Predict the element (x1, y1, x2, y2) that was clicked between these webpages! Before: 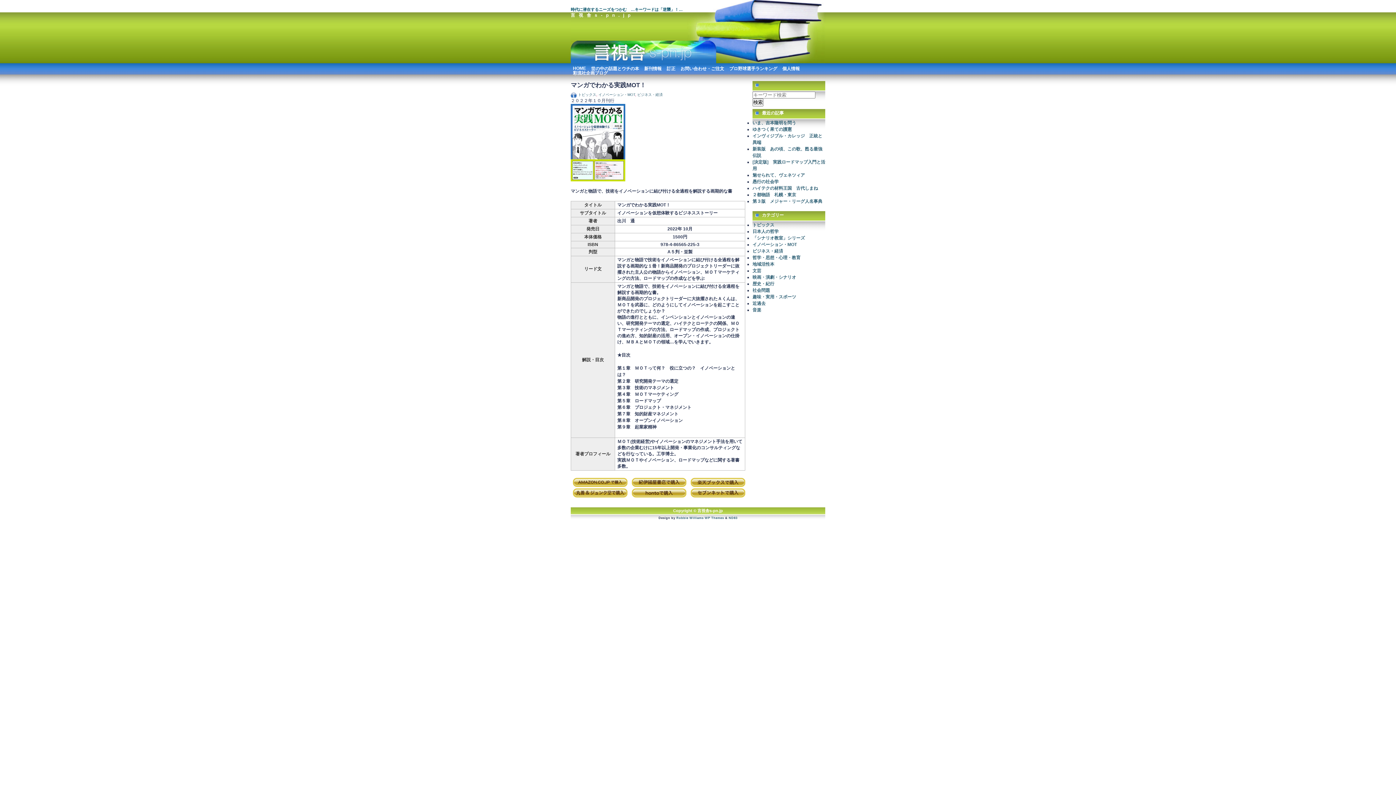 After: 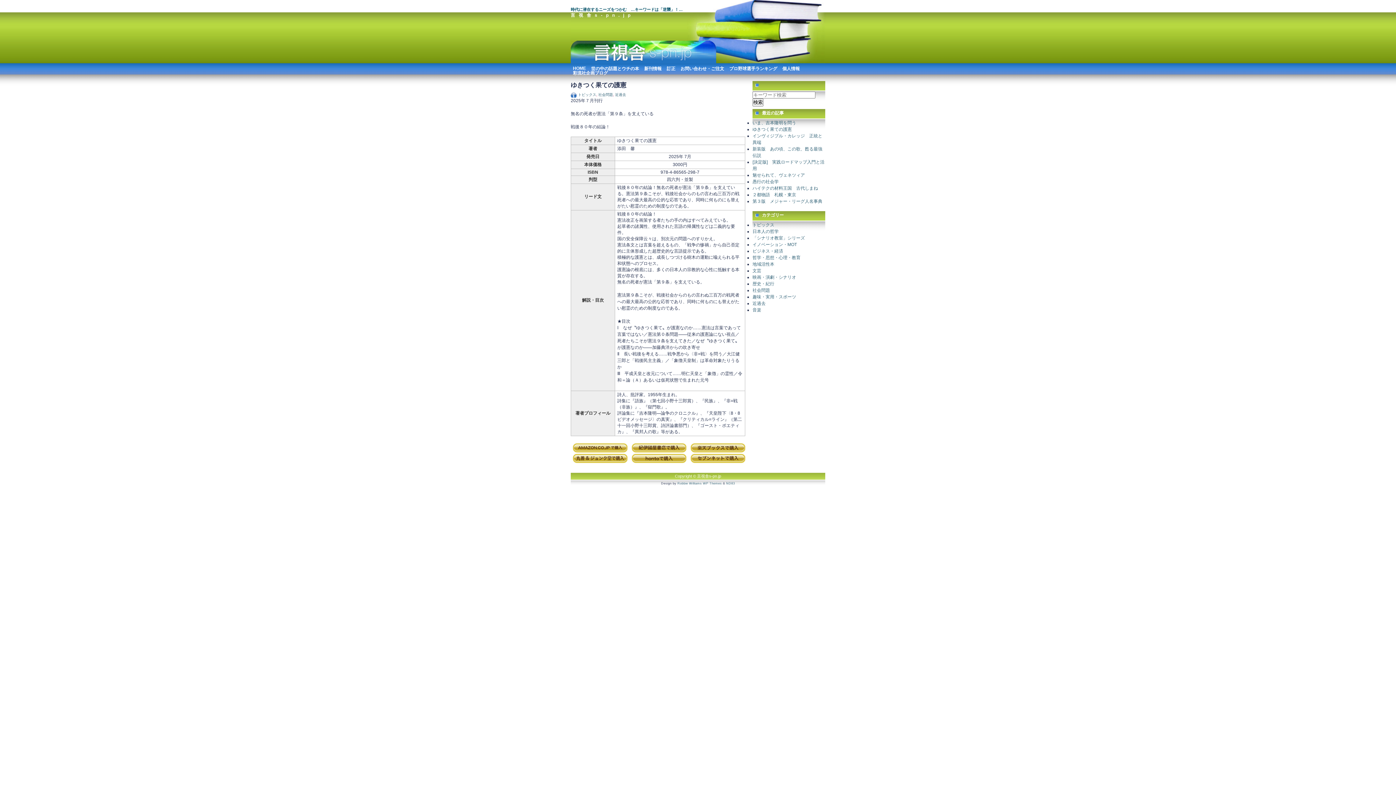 Action: bbox: (752, 126, 792, 132) label: ゆきつく果ての護憲